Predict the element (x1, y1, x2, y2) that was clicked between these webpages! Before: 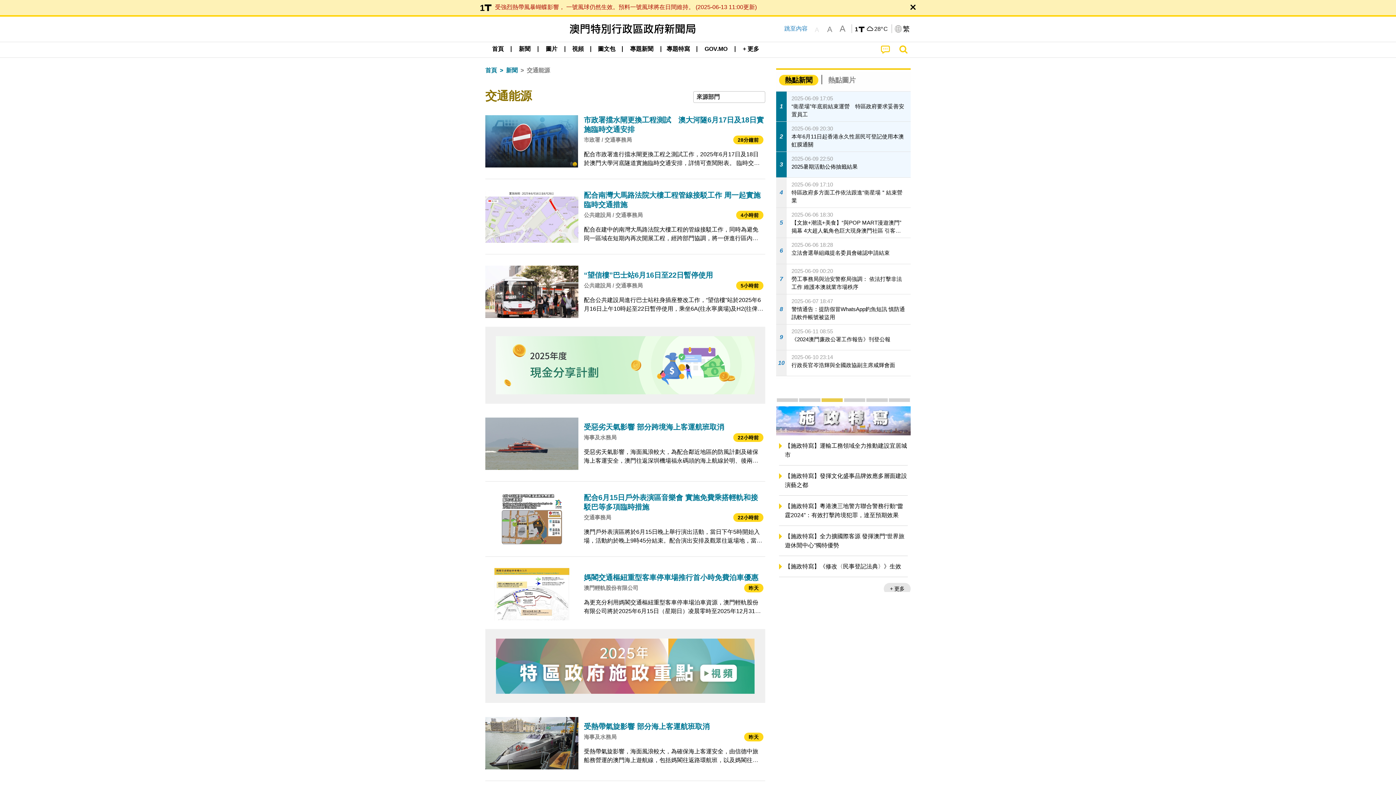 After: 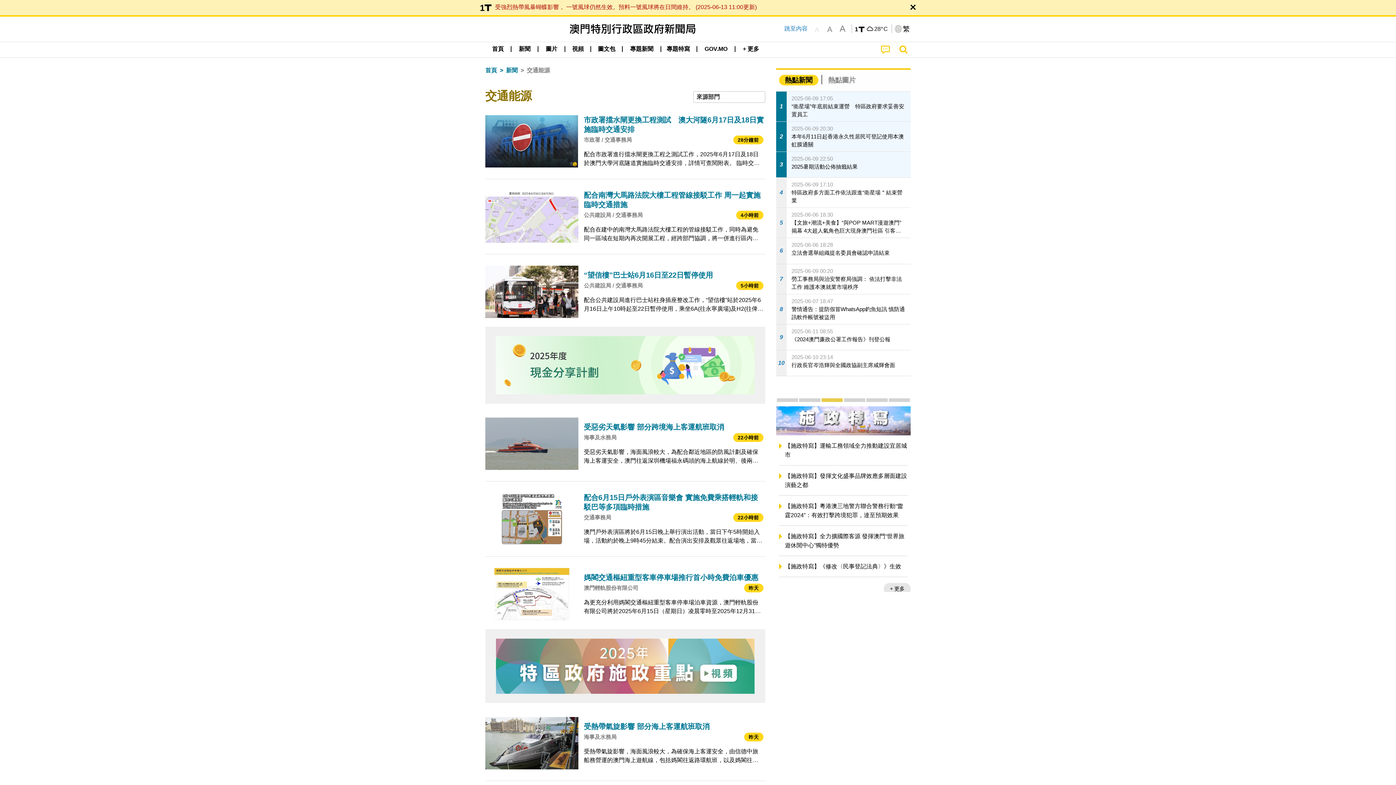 Action: bbox: (889, 398, 910, 402) label: 粵港澳大灣區